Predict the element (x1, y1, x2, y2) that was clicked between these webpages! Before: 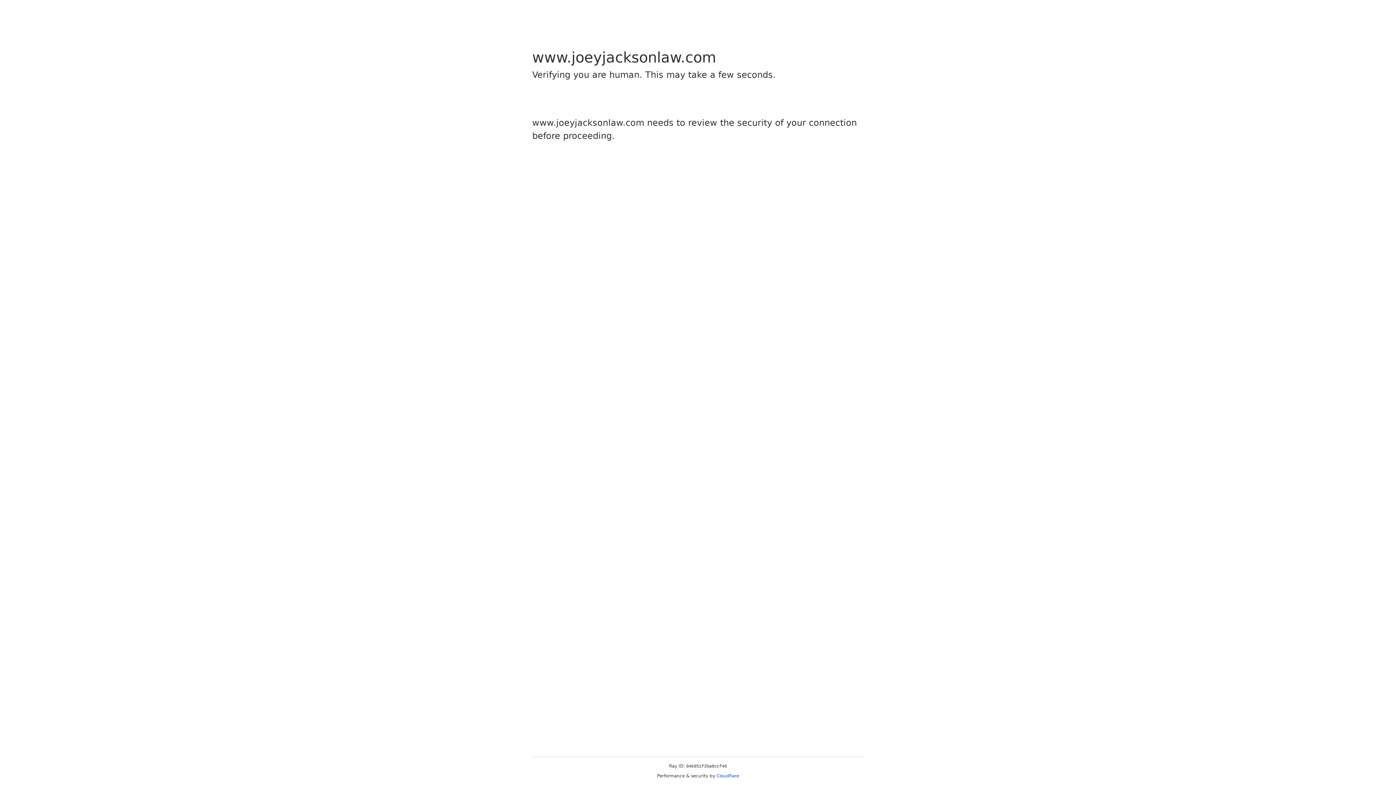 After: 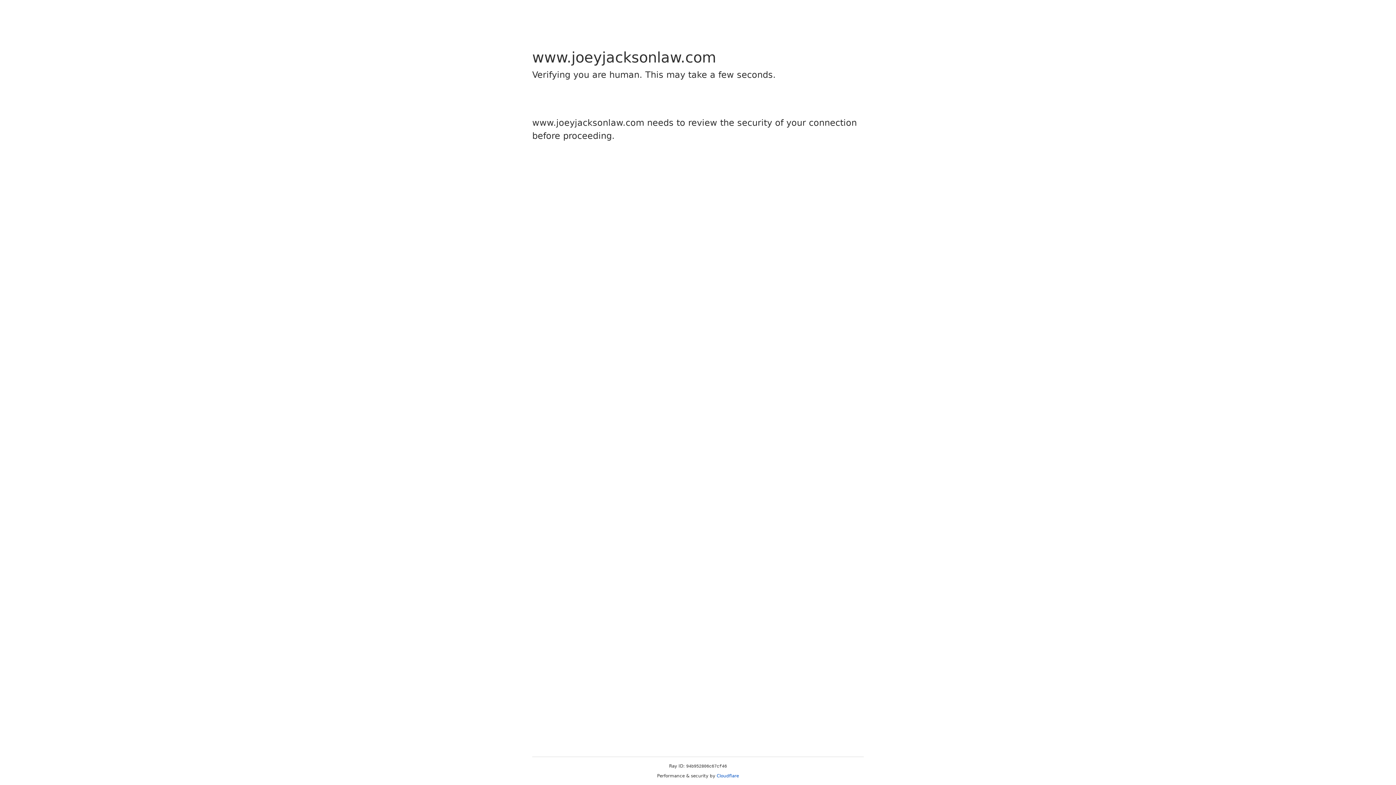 Action: label: Cloudflare bbox: (716, 773, 739, 778)